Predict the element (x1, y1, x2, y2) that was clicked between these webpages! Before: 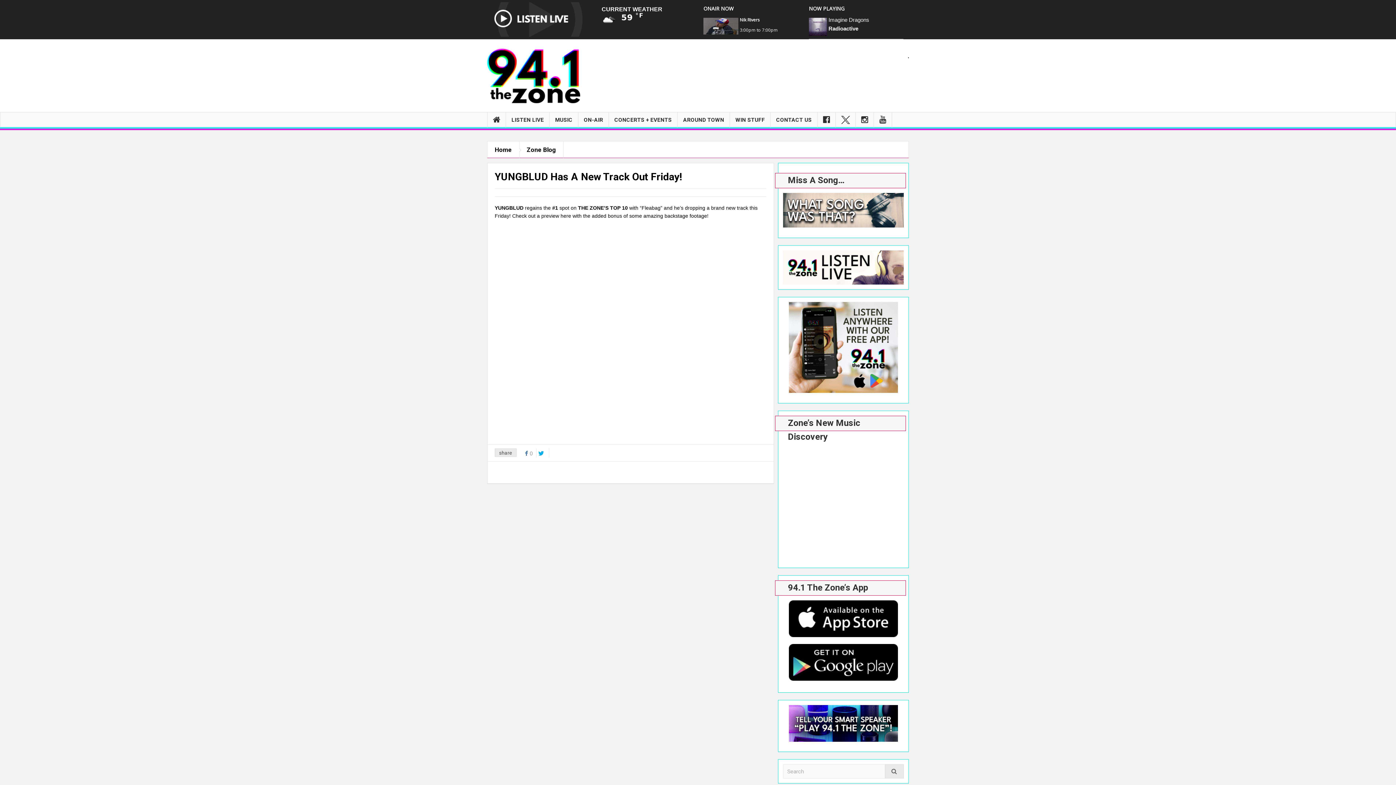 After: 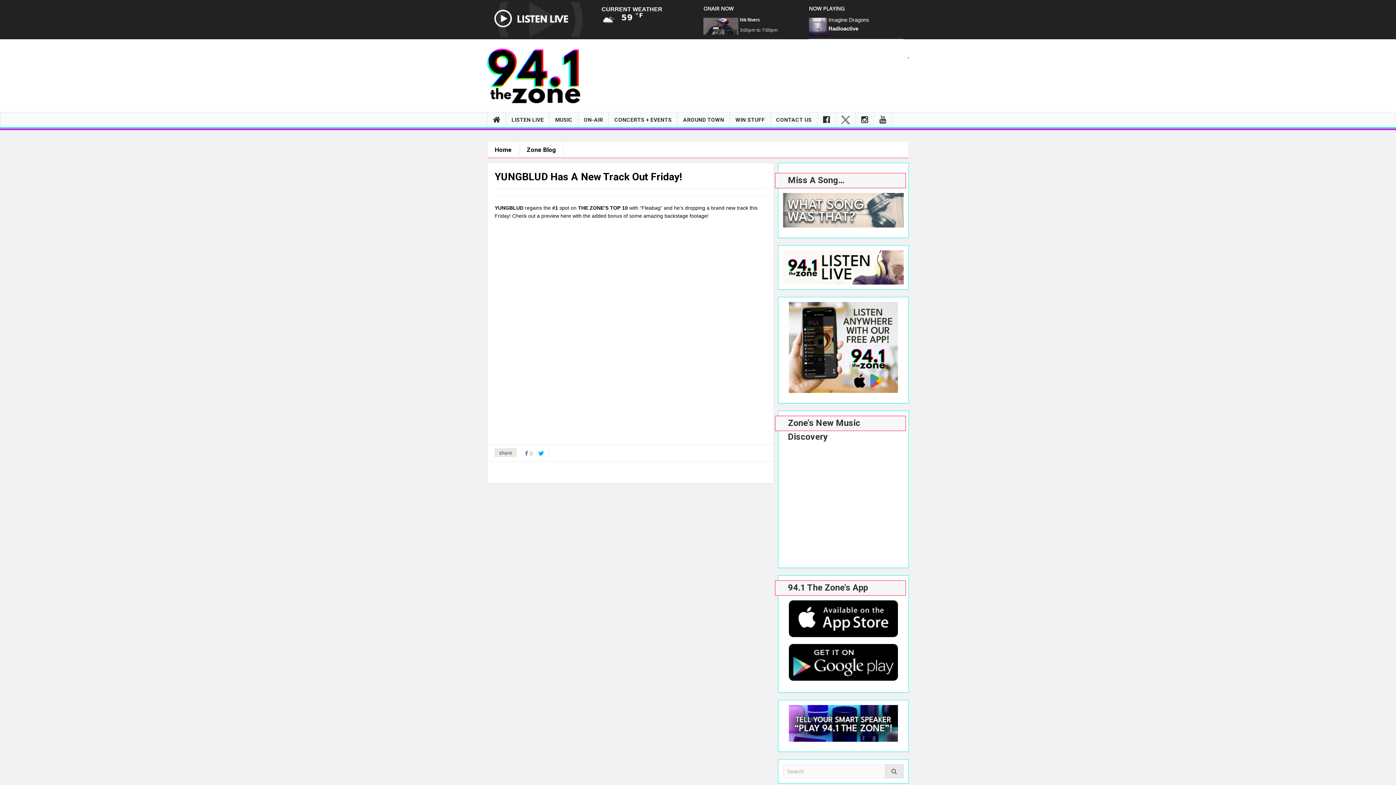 Action: bbox: (783, 193, 904, 227)